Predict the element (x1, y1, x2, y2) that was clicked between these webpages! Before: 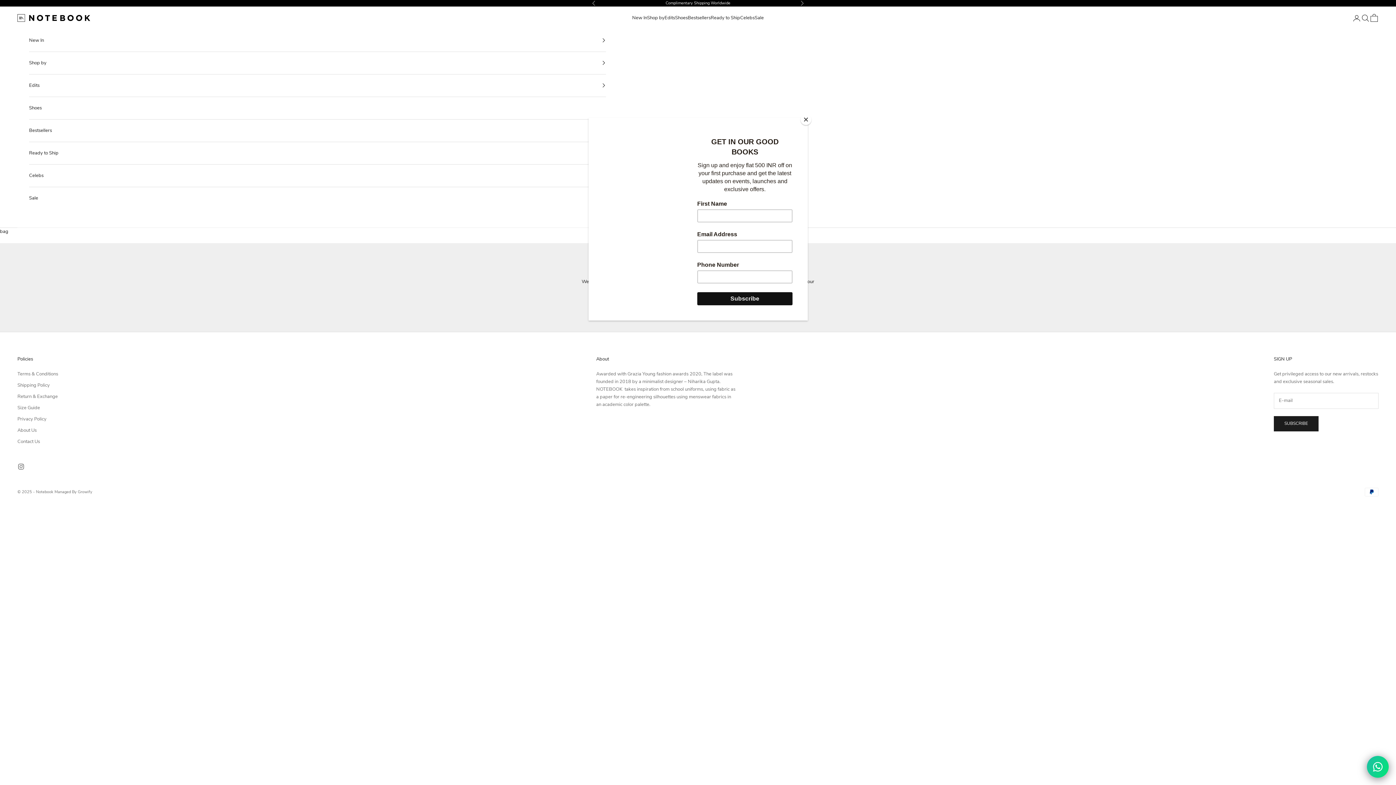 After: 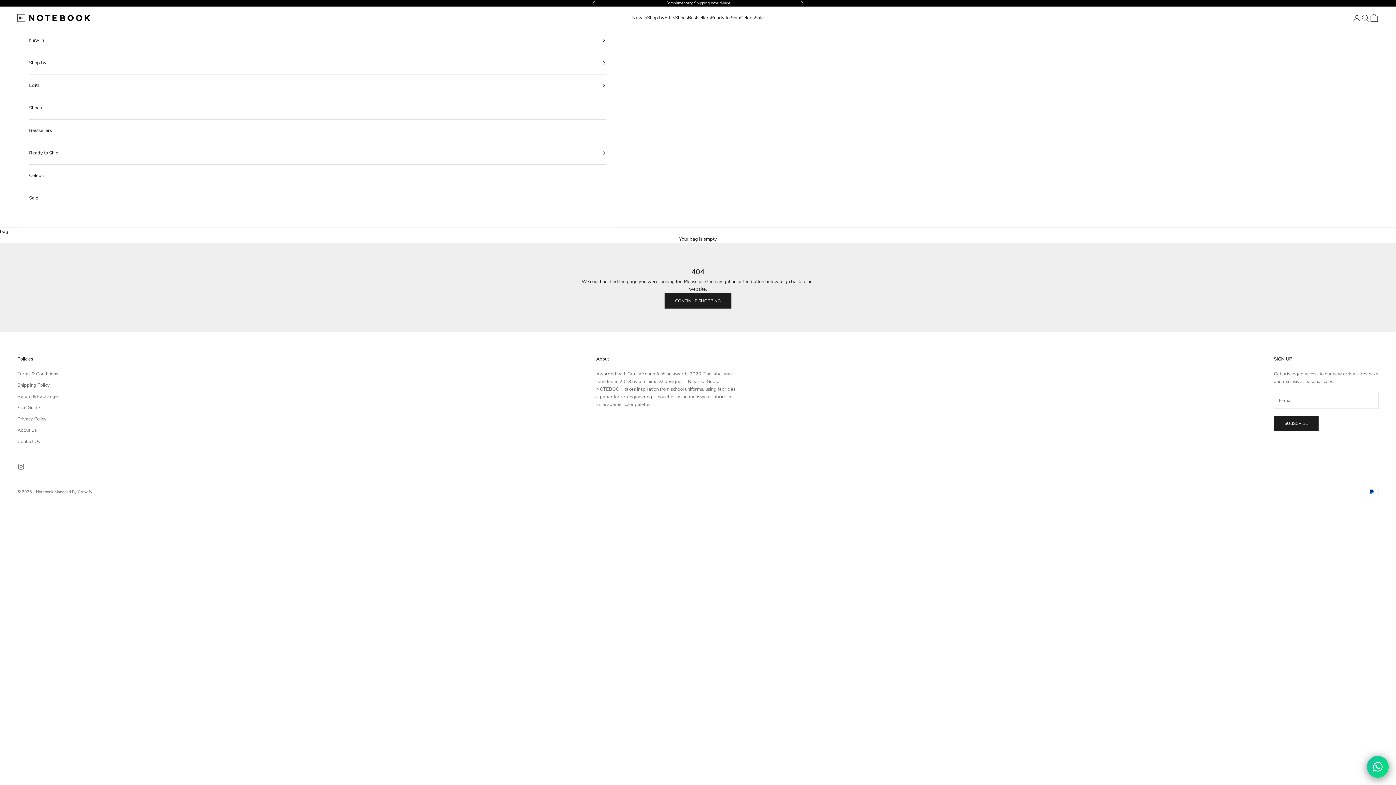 Action: bbox: (800, 114, 811, 125) label: Close